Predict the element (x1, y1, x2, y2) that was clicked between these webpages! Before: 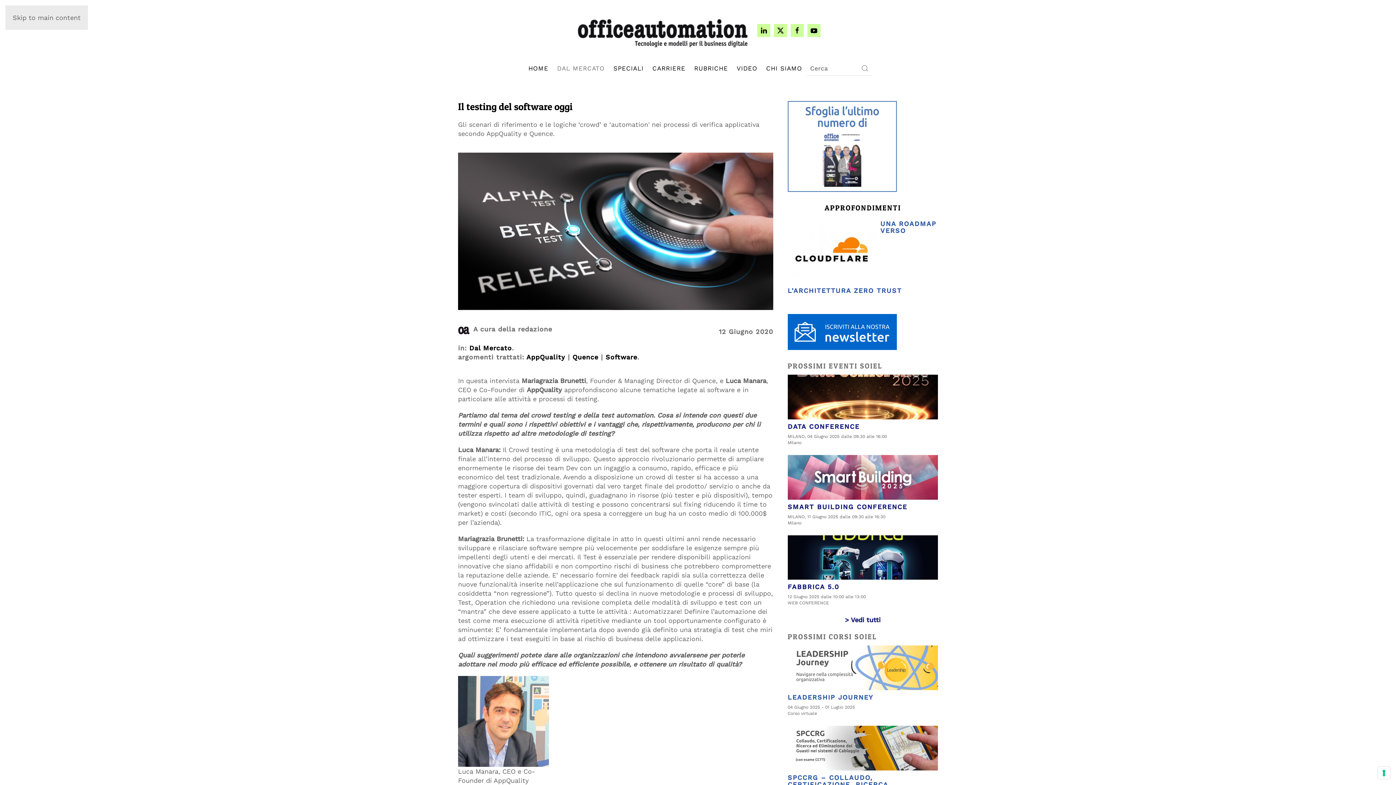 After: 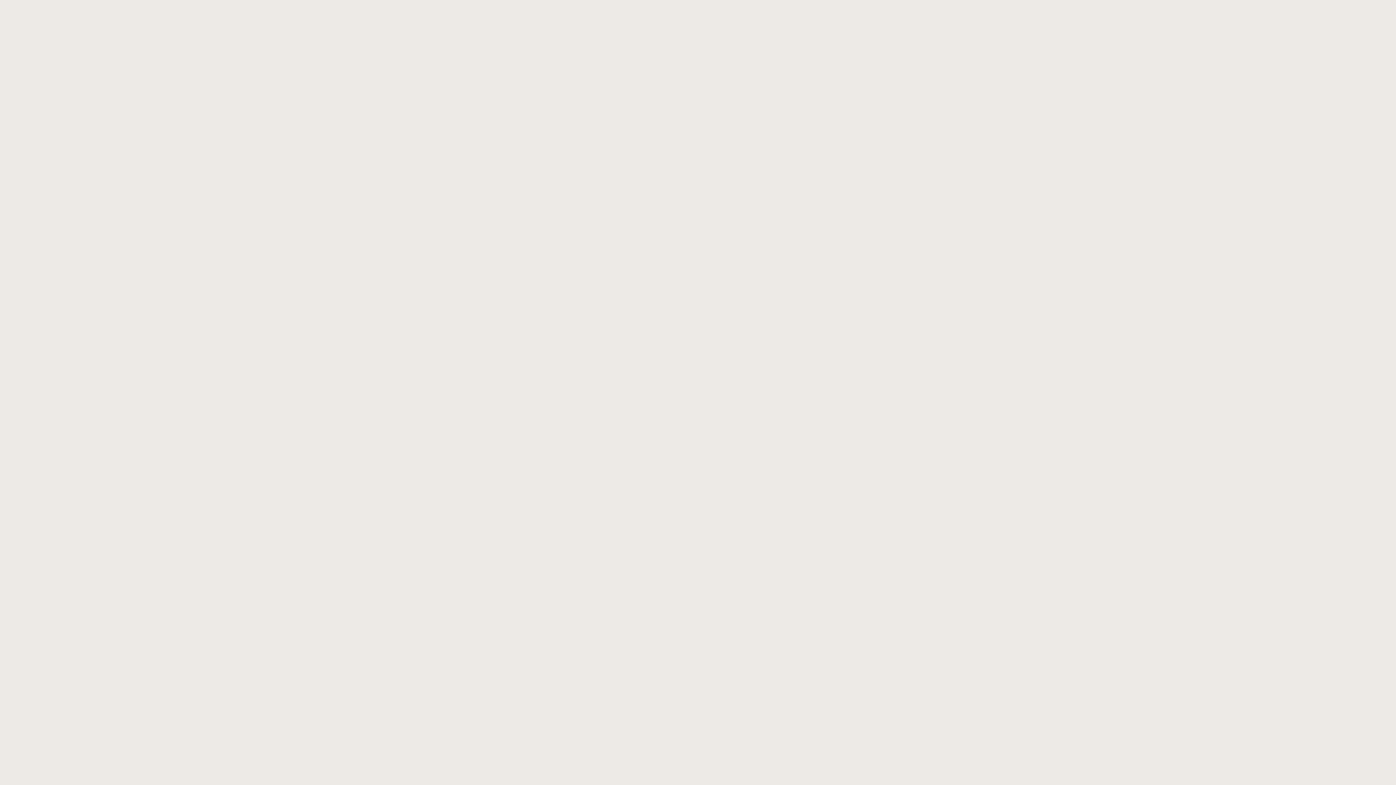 Action: bbox: (787, 142, 896, 149)